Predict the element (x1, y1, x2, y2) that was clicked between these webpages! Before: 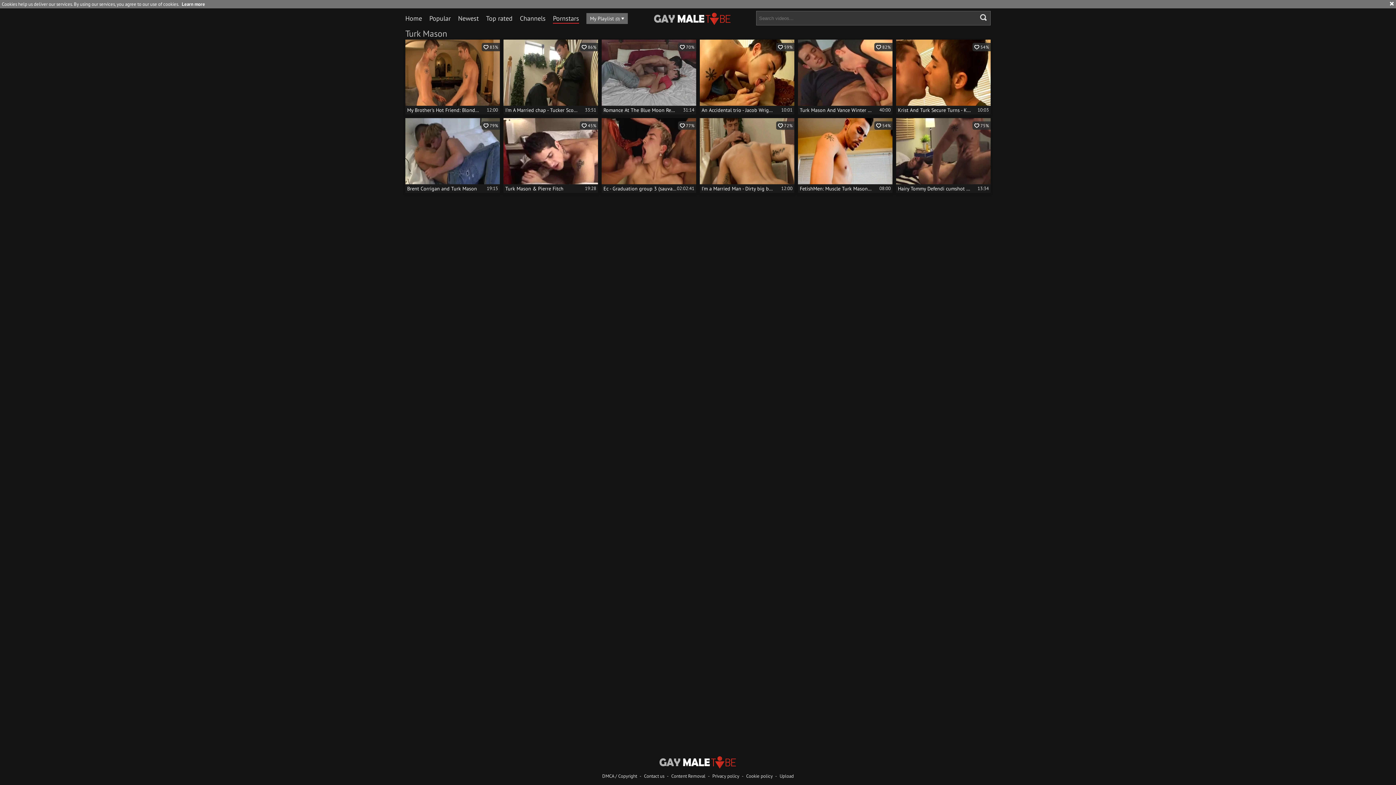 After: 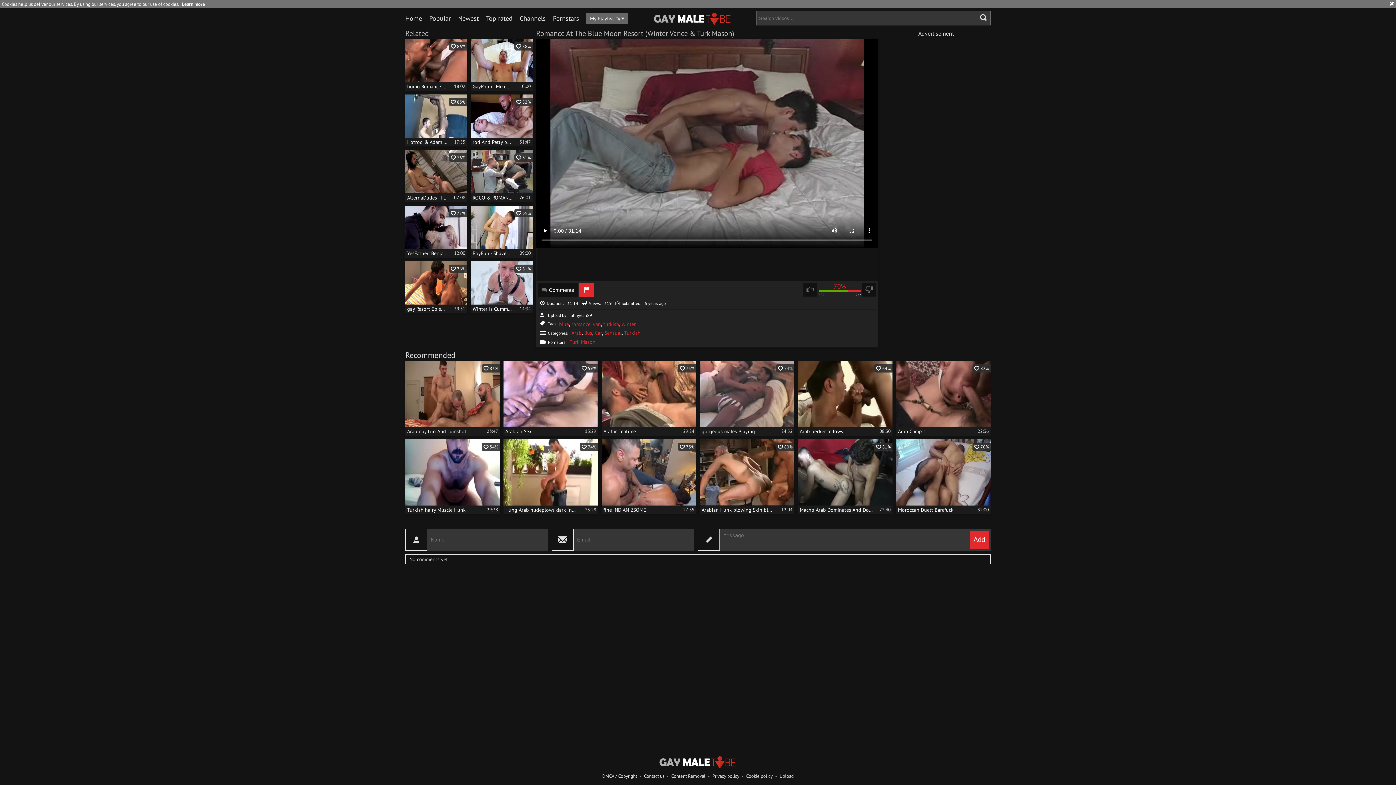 Action: label:  70%
Romance At The Blue Moon Resort (Winter Vance & Turk Mason)
31:14 bbox: (601, 39, 696, 114)